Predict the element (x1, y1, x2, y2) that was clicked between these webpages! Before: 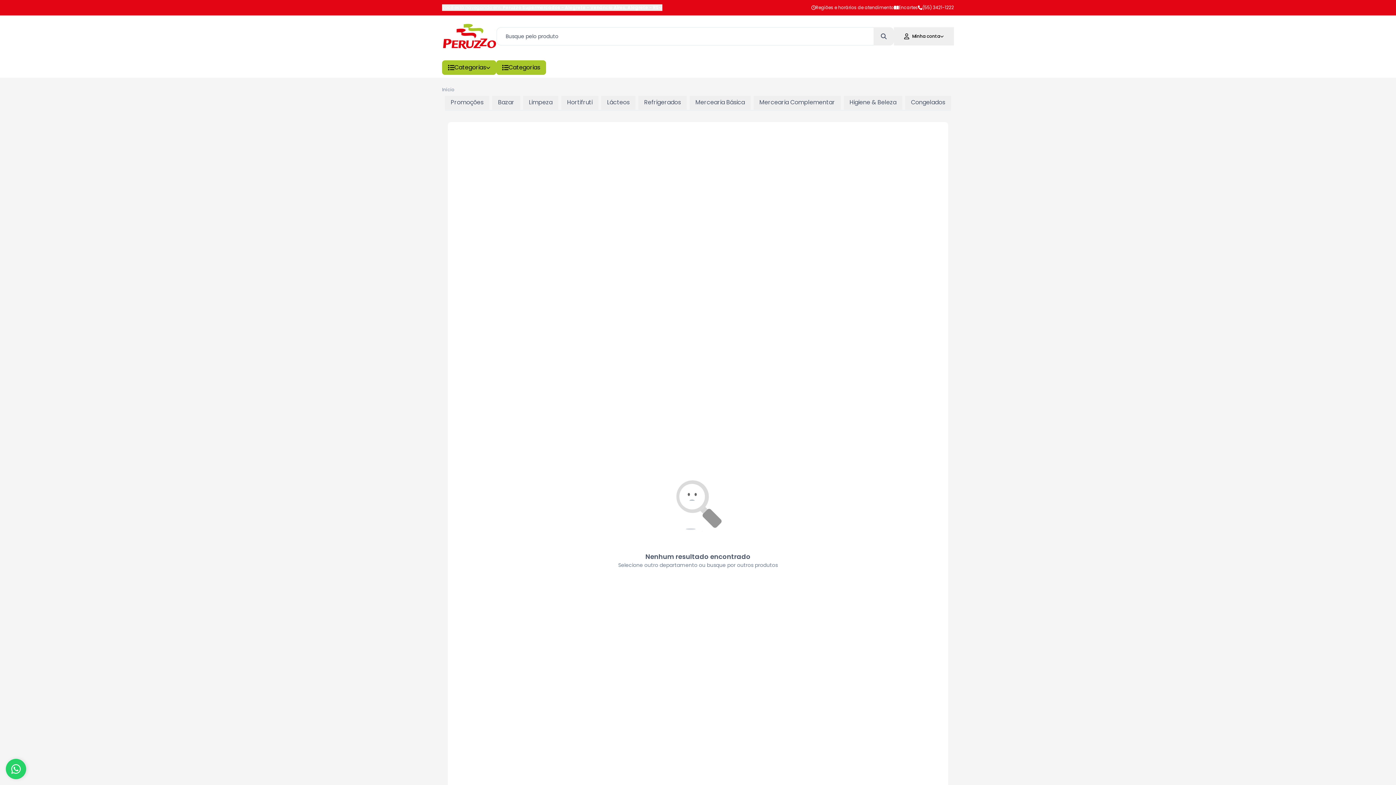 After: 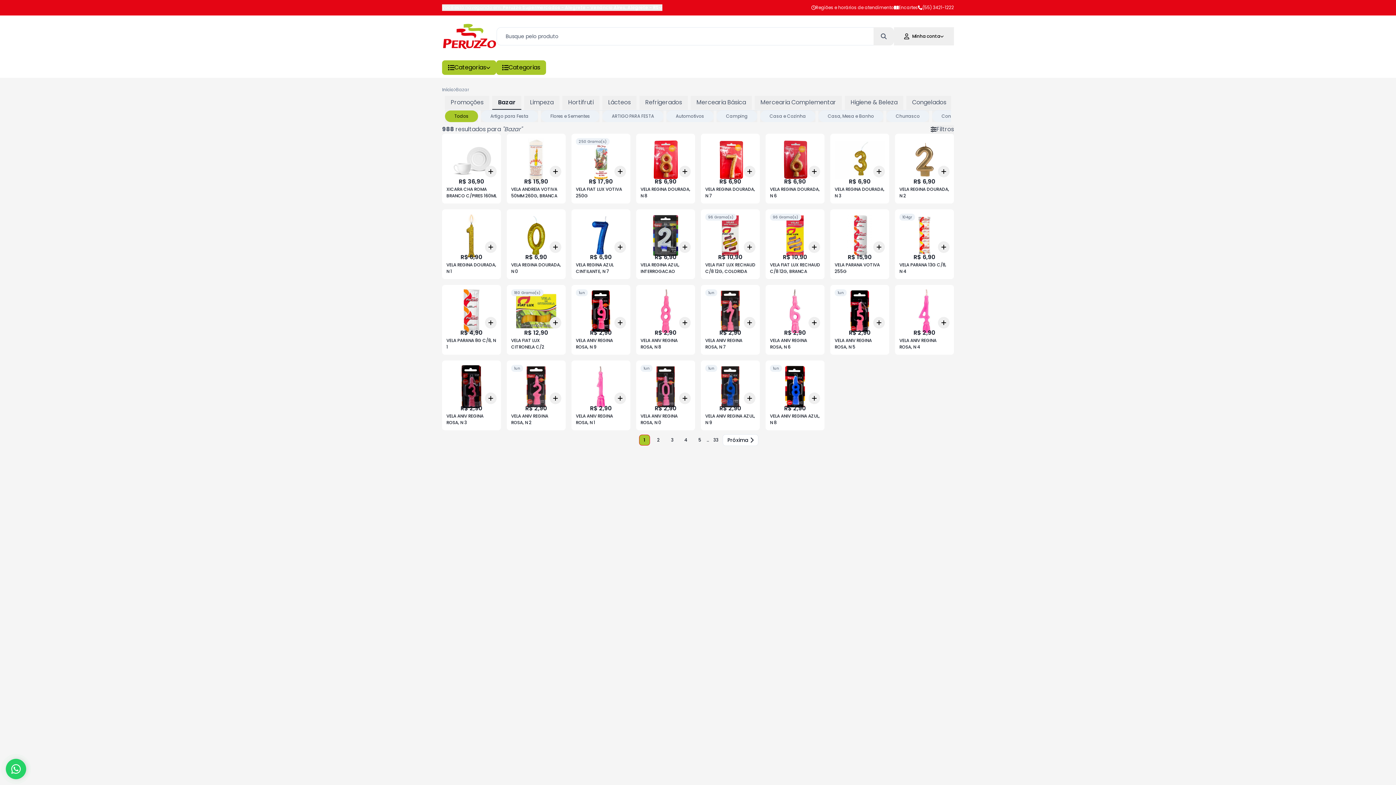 Action: label: Bazar bbox: (492, 96, 520, 109)